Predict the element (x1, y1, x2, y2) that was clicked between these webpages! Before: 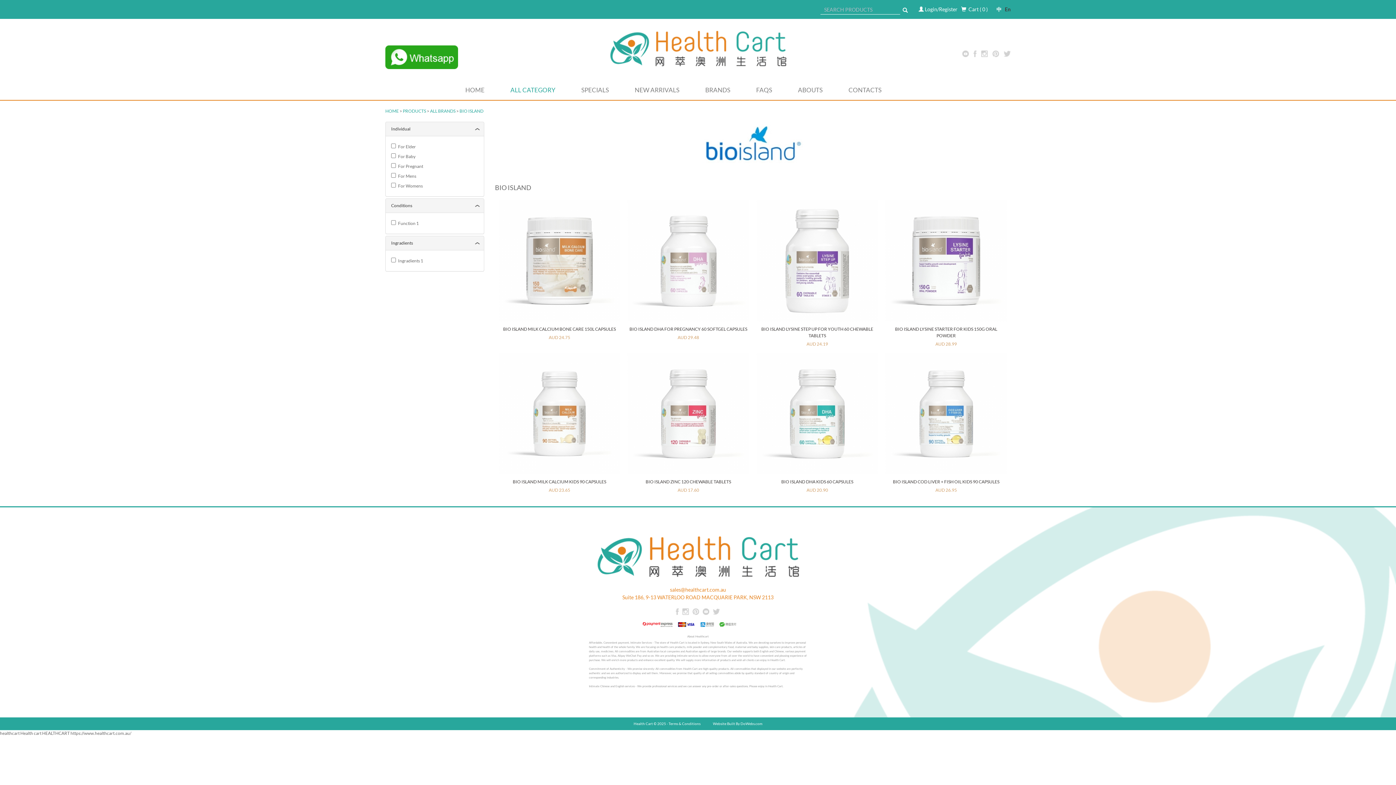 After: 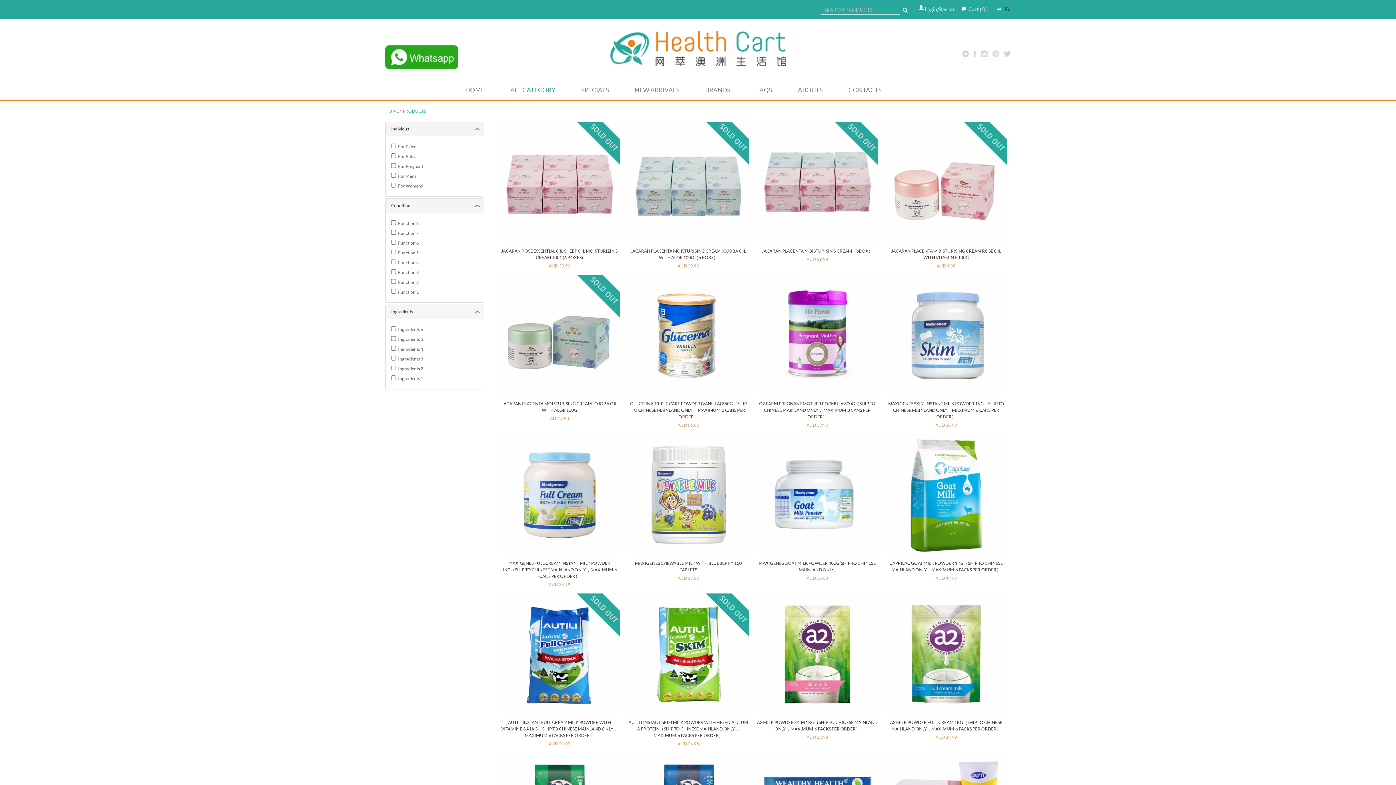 Action: bbox: (402, 108, 426, 113) label: PRODUCTS